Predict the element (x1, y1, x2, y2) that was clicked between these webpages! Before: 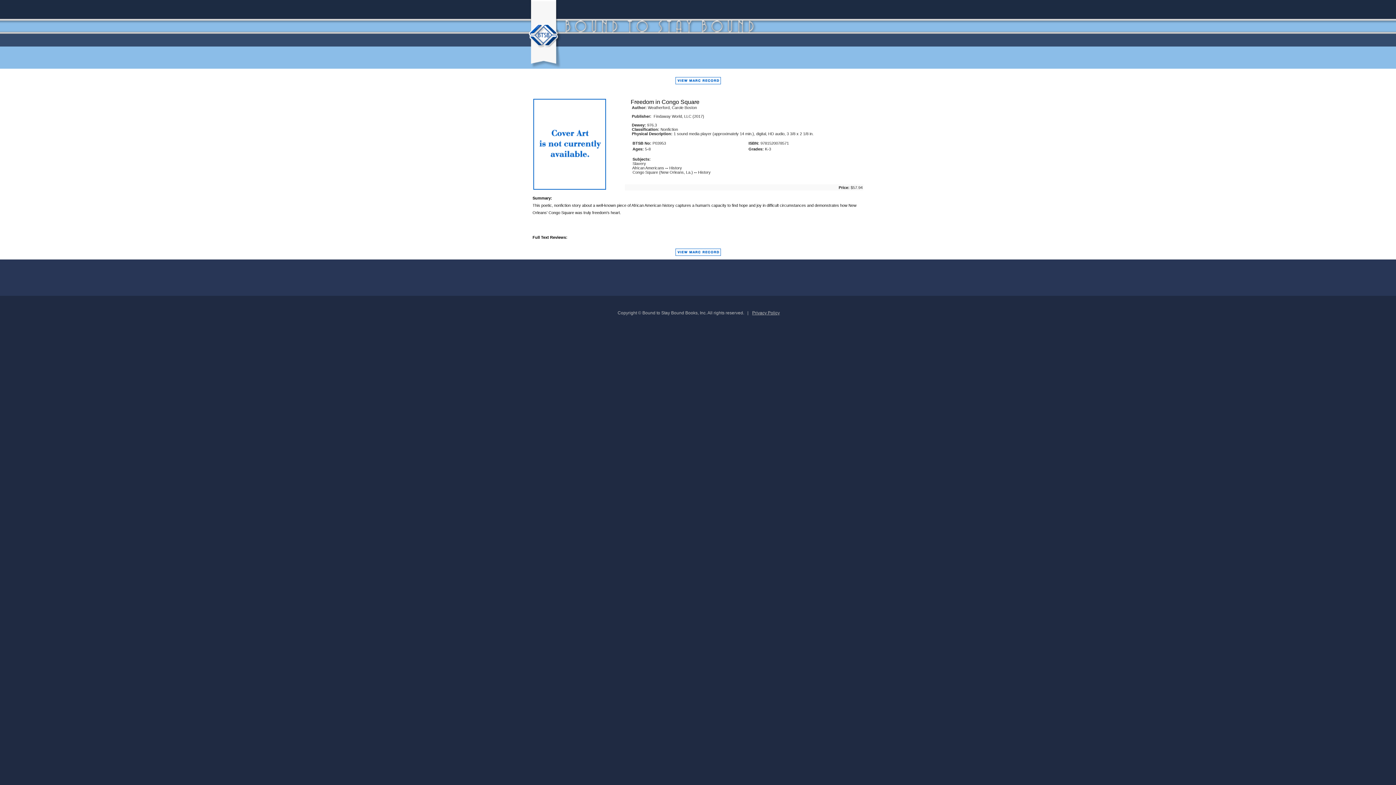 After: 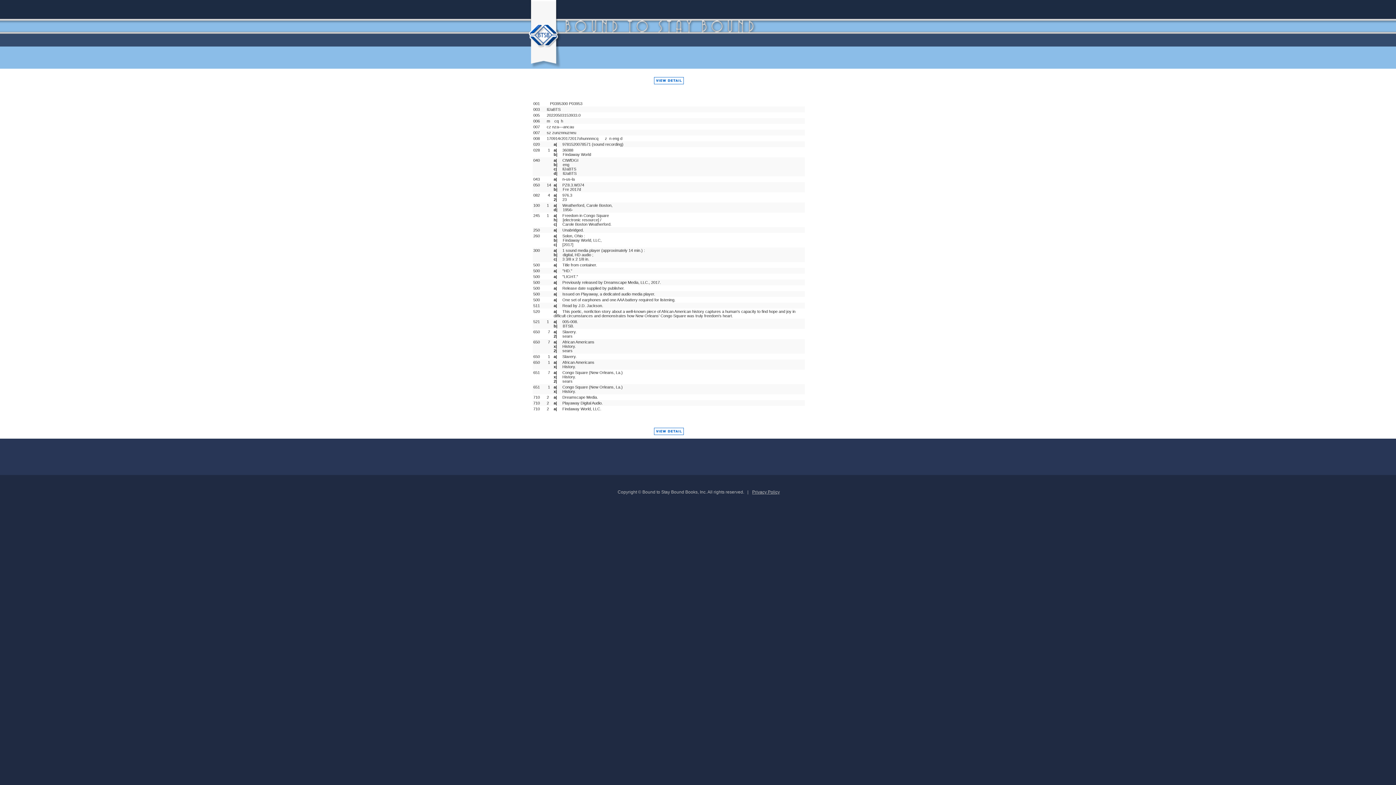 Action: bbox: (671, 87, 724, 92)